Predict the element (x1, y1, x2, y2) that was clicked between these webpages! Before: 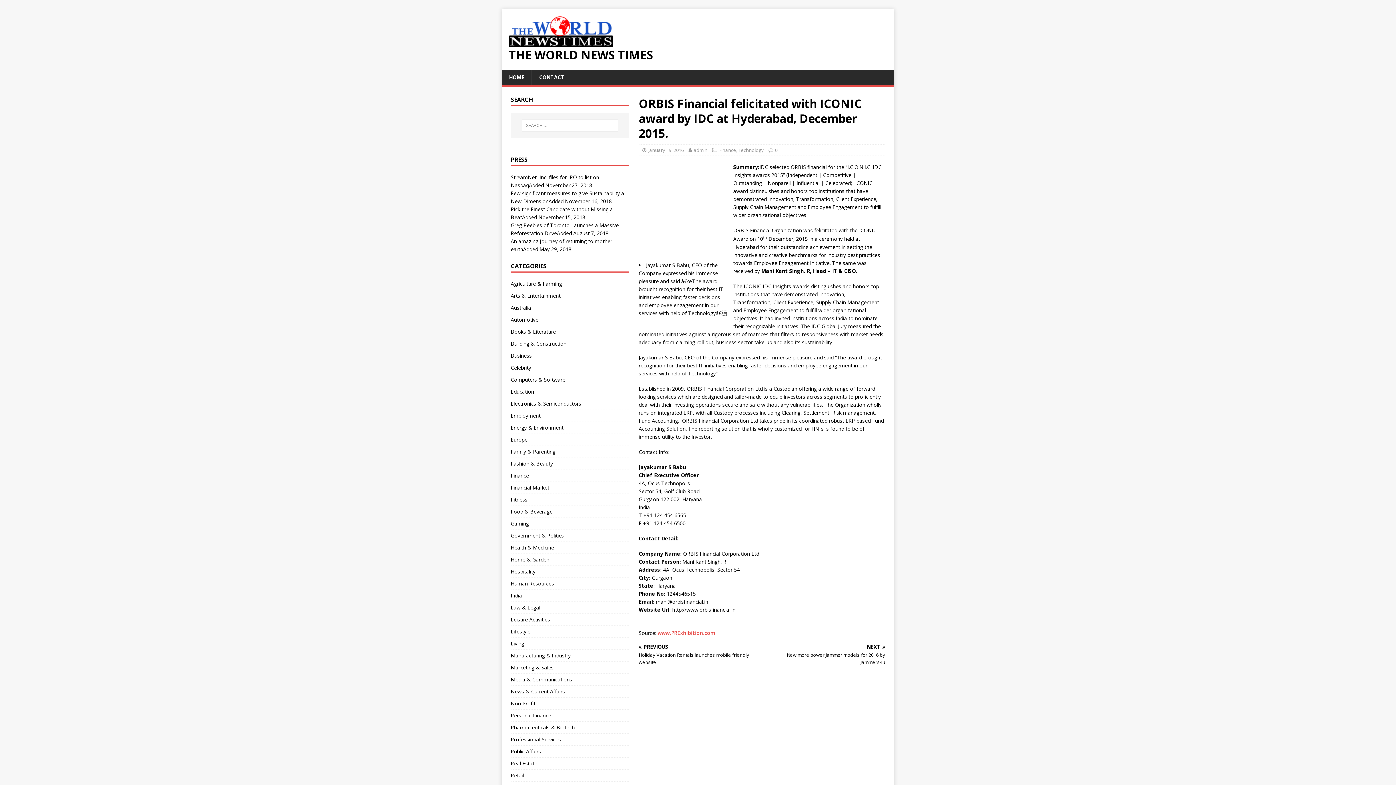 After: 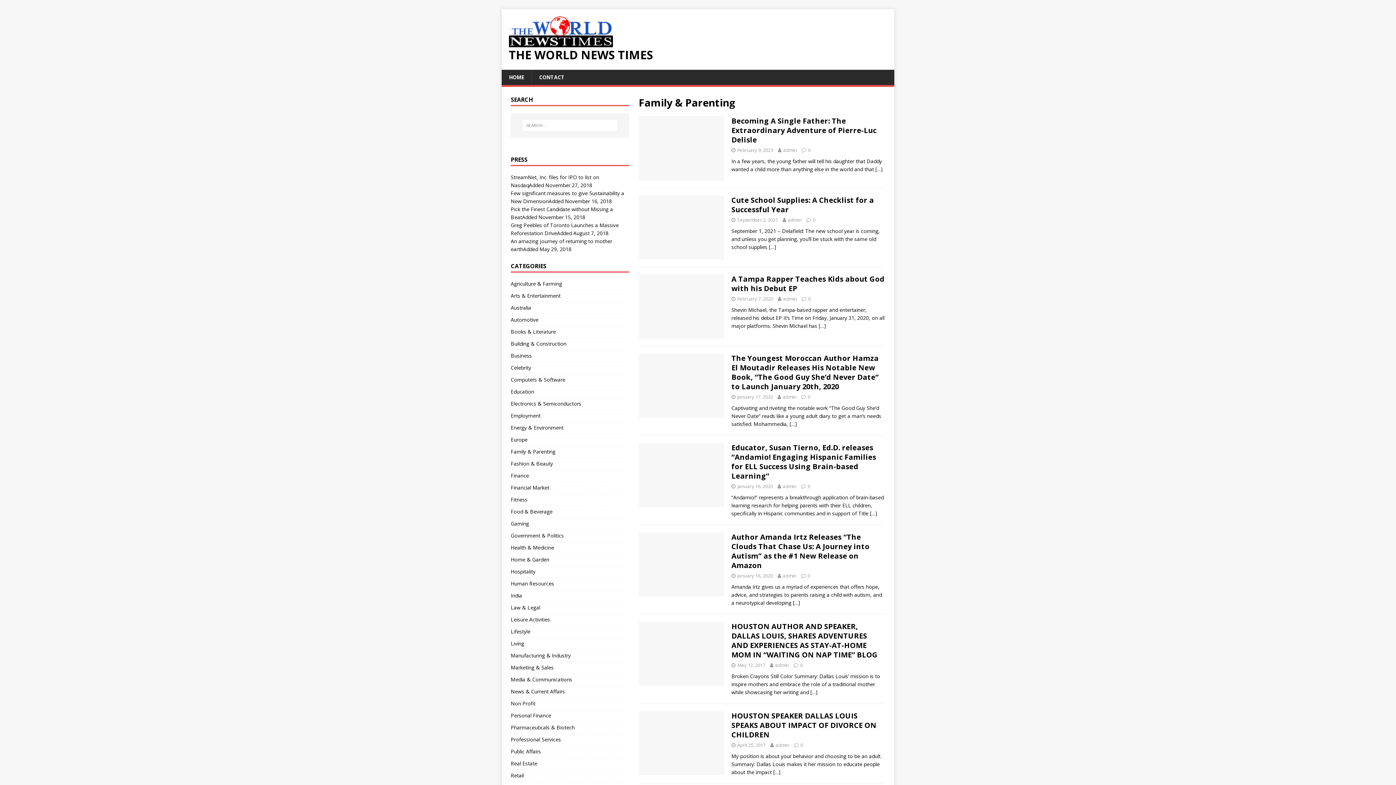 Action: bbox: (510, 446, 629, 457) label: Family & Parenting